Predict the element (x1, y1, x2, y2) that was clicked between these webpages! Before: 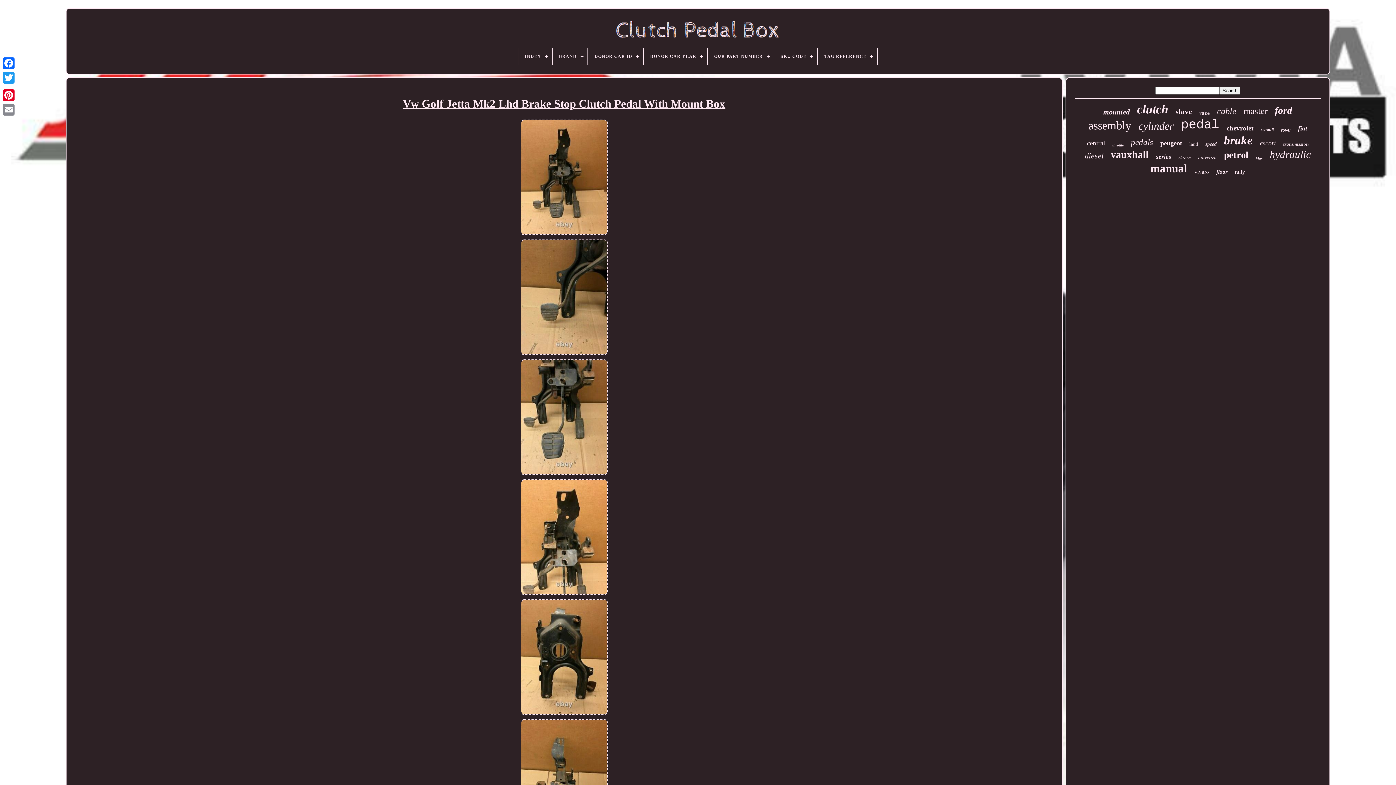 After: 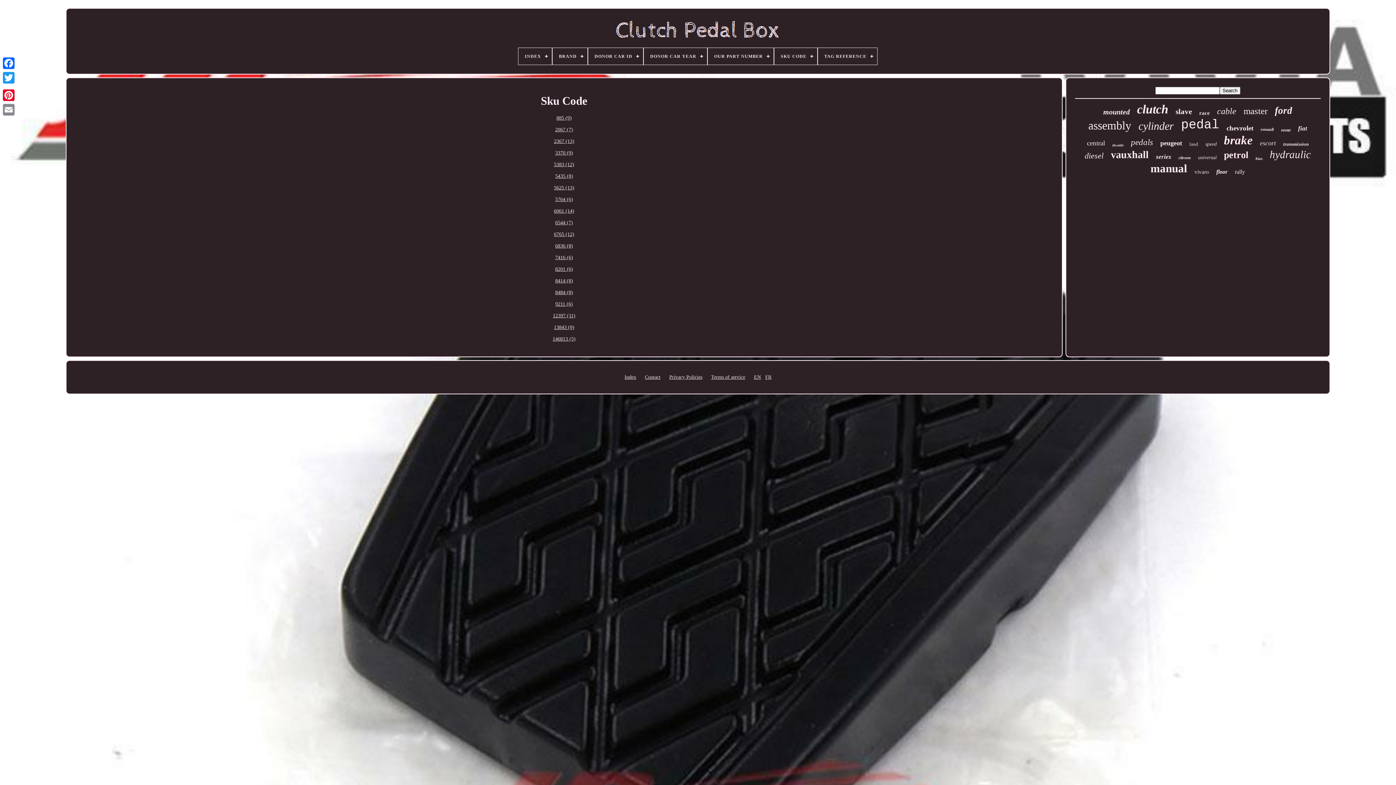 Action: label: SKU CODE bbox: (774, 48, 817, 64)